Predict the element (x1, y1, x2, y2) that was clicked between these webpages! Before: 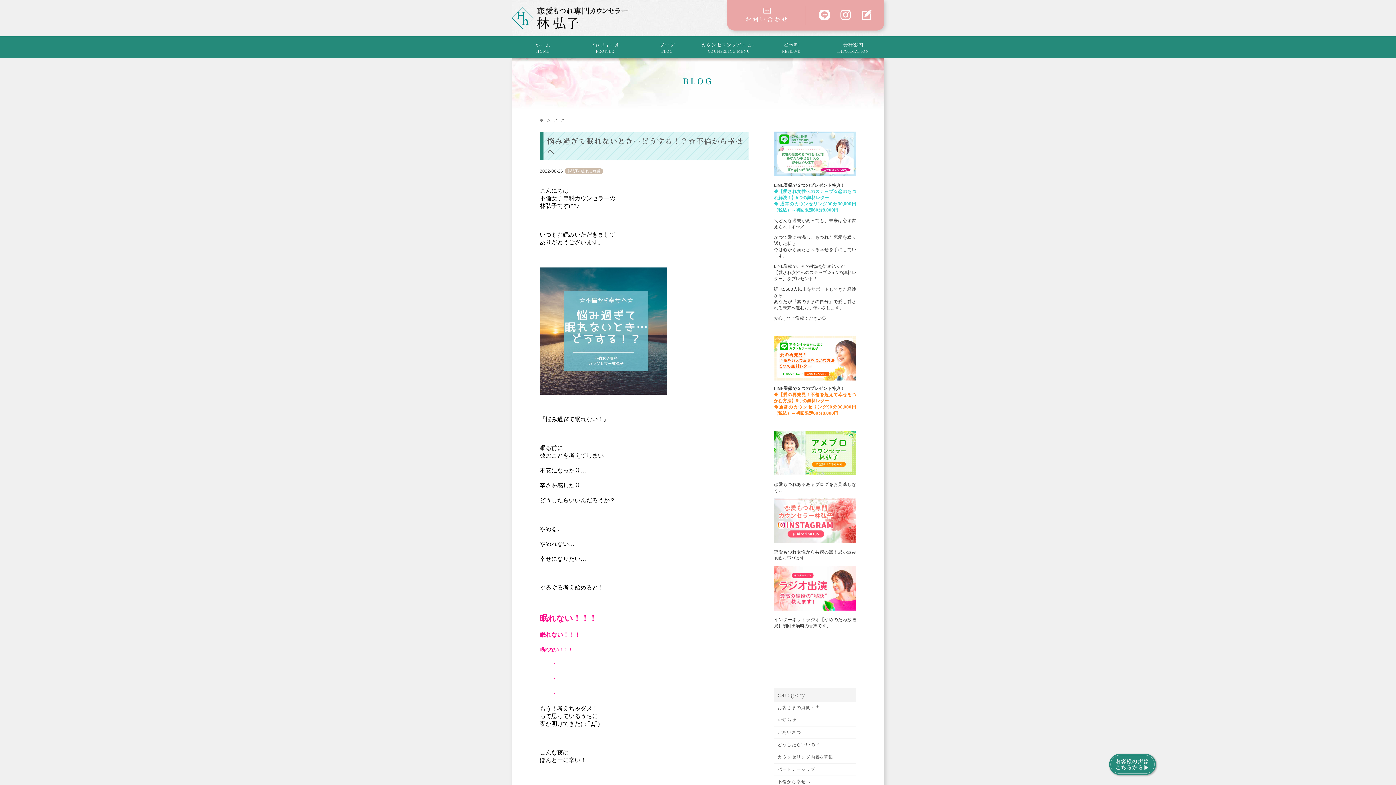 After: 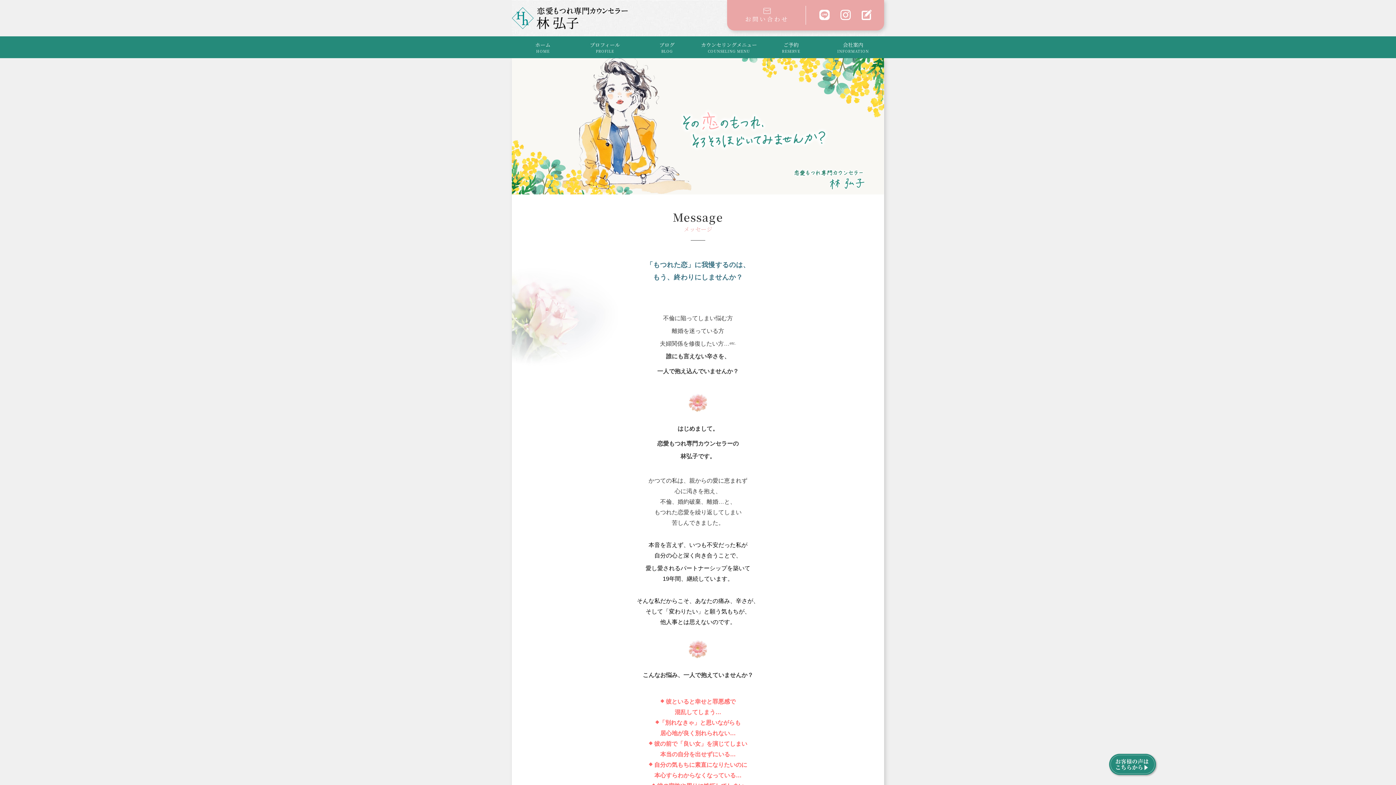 Action: label: ホーム

HOME bbox: (512, 36, 574, 58)